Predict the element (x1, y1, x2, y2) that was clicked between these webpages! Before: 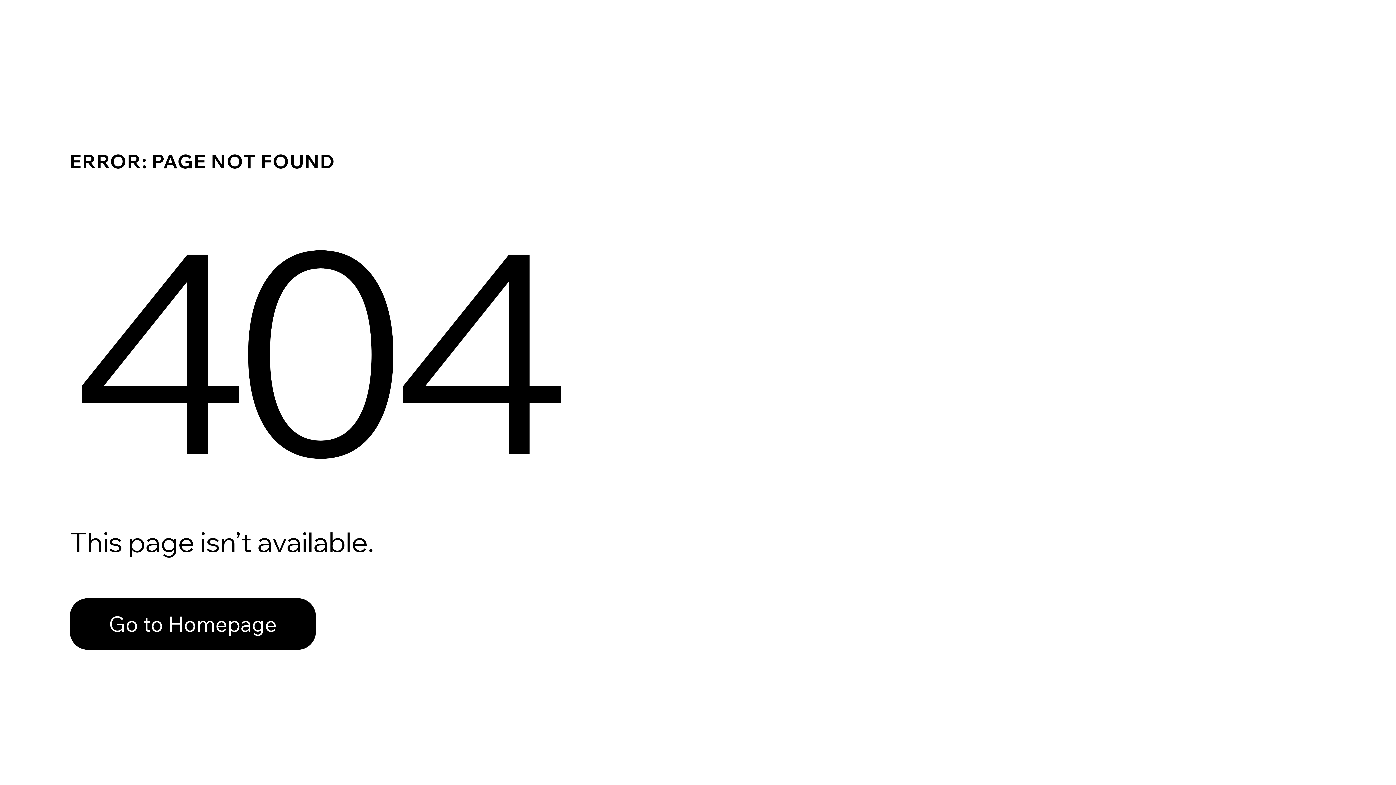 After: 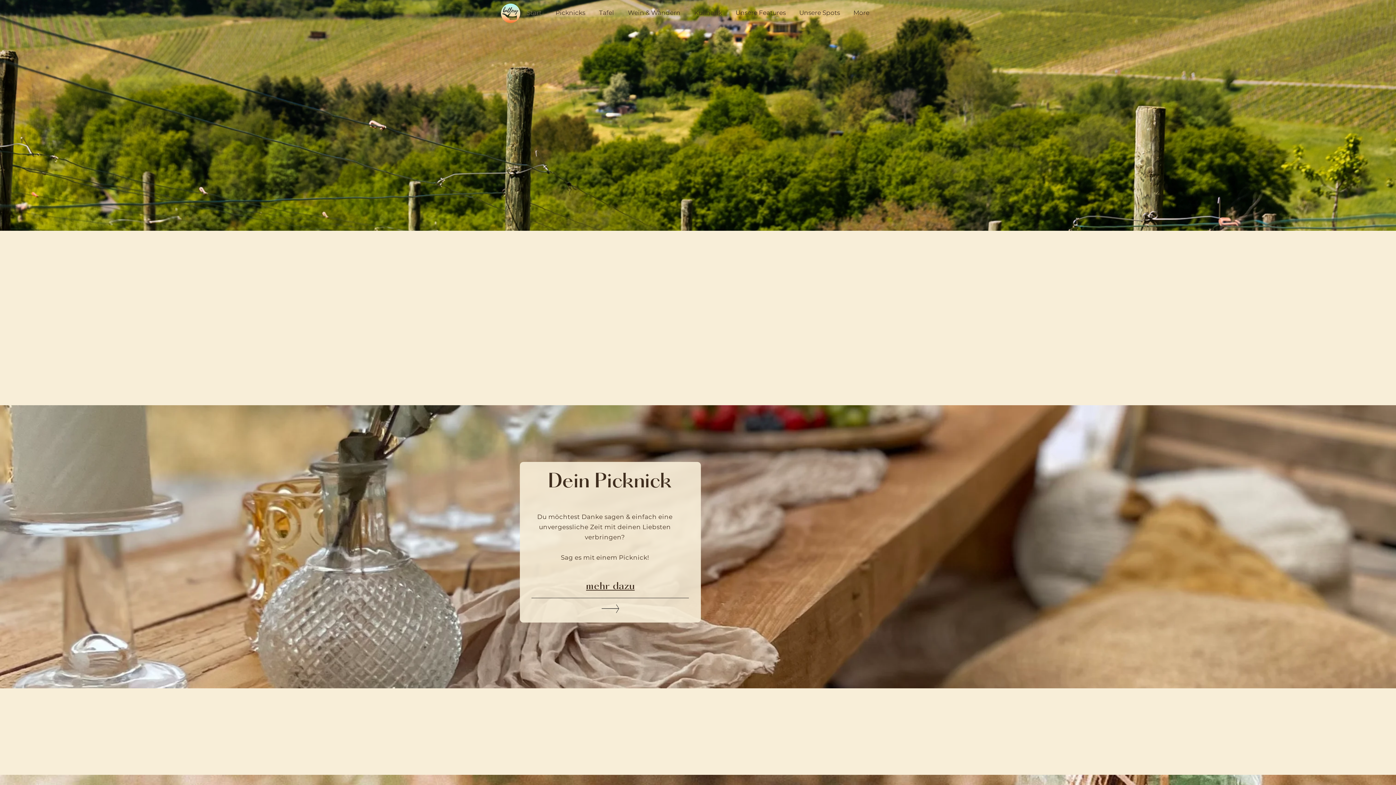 Action: bbox: (69, 582, 768, 659) label: Go to Homepage